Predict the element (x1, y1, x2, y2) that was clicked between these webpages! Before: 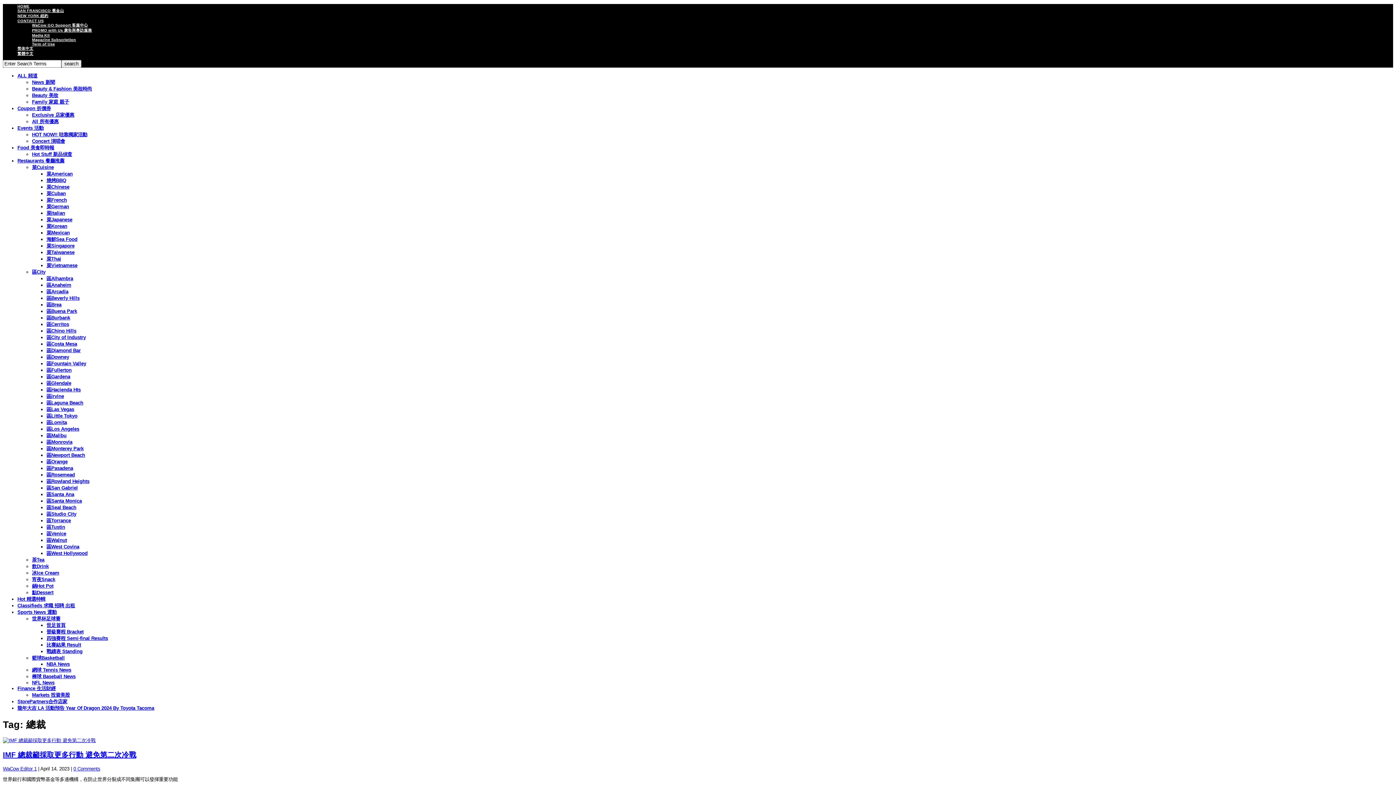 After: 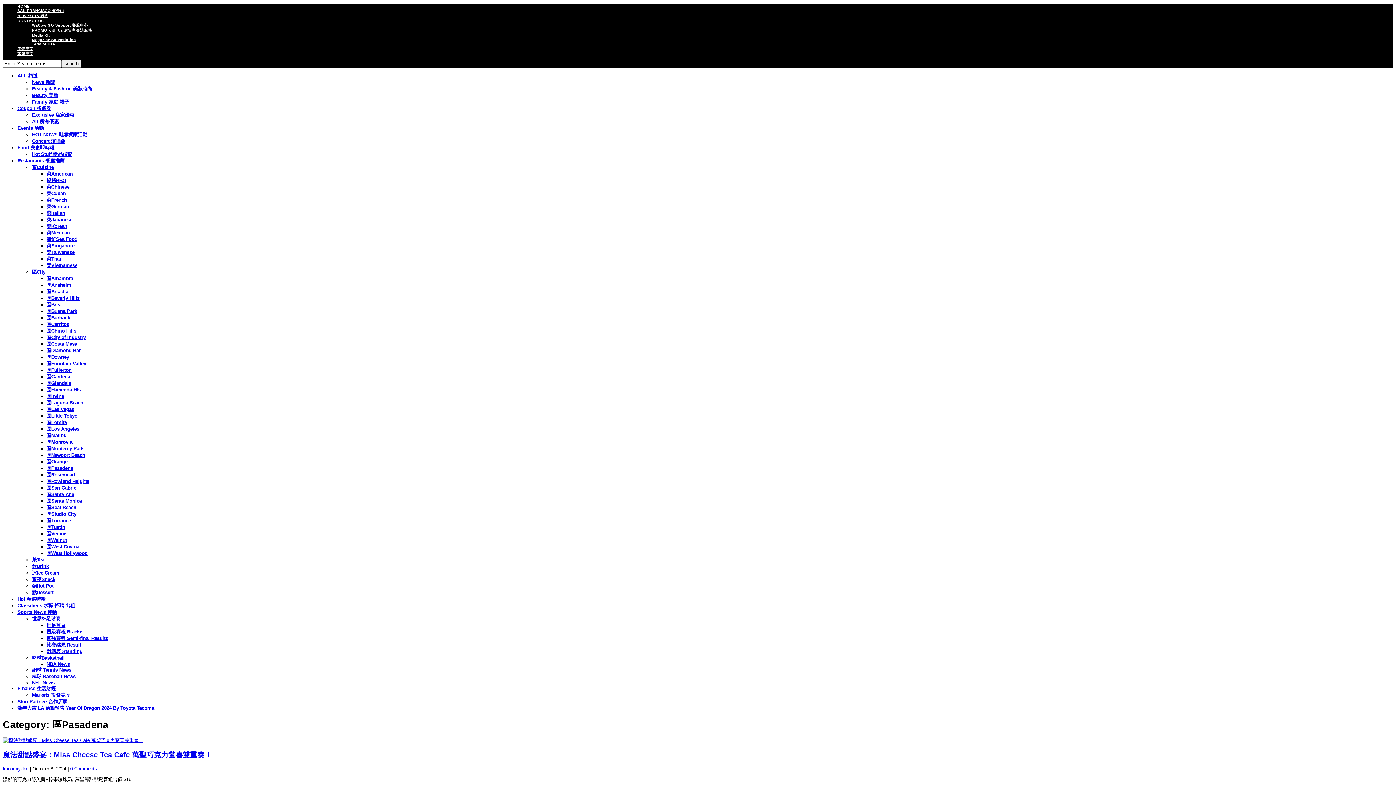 Action: label: 區Pasadena bbox: (46, 465, 73, 471)